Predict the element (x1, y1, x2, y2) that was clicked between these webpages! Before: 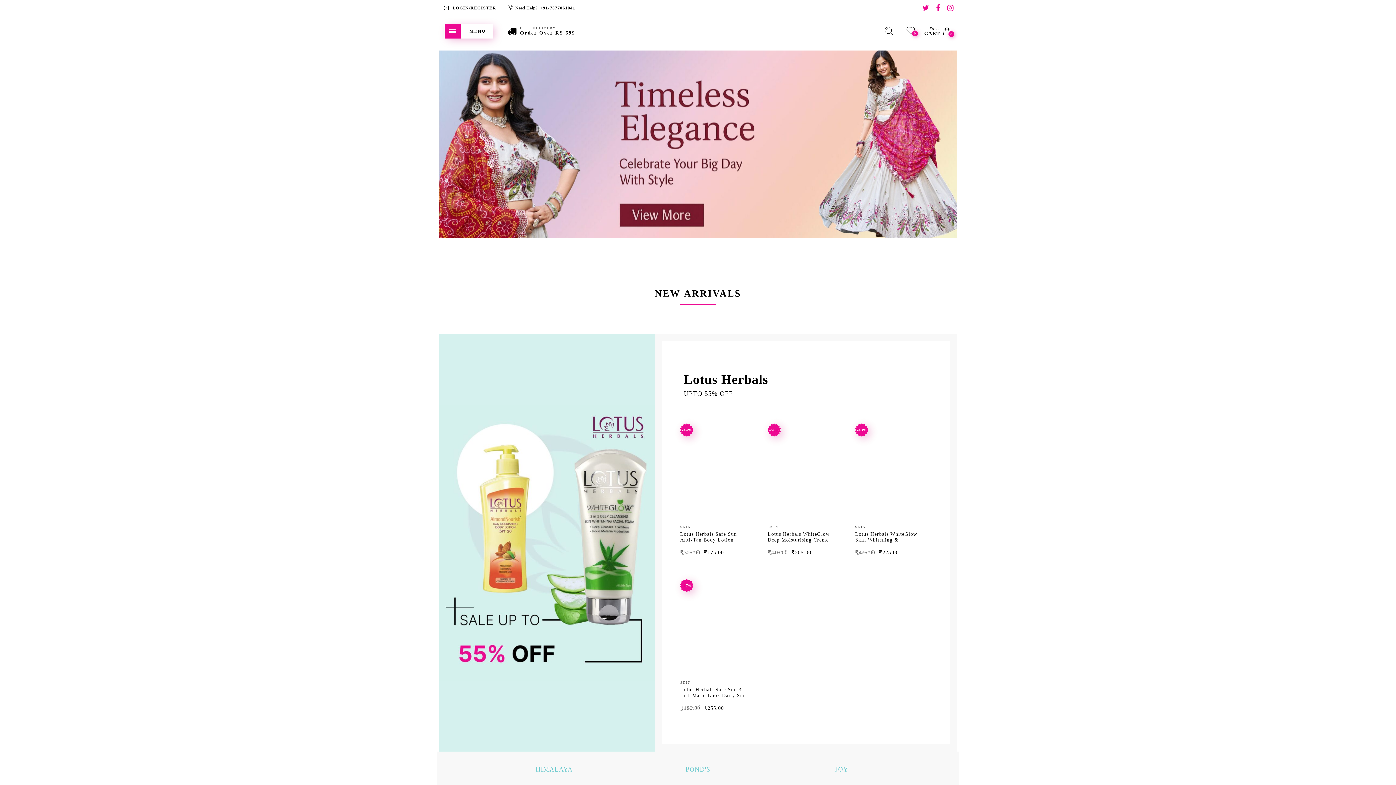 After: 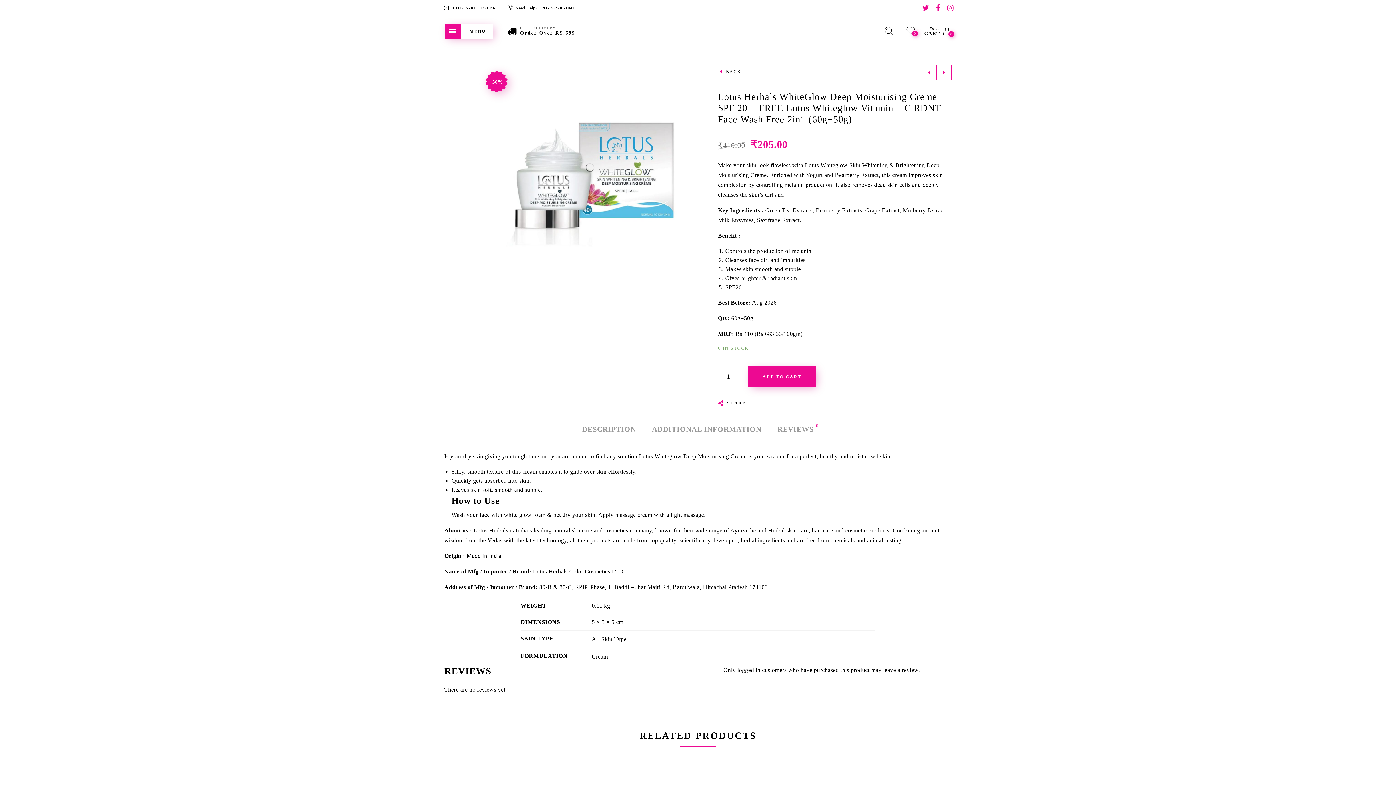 Action: bbox: (767, 415, 844, 517)